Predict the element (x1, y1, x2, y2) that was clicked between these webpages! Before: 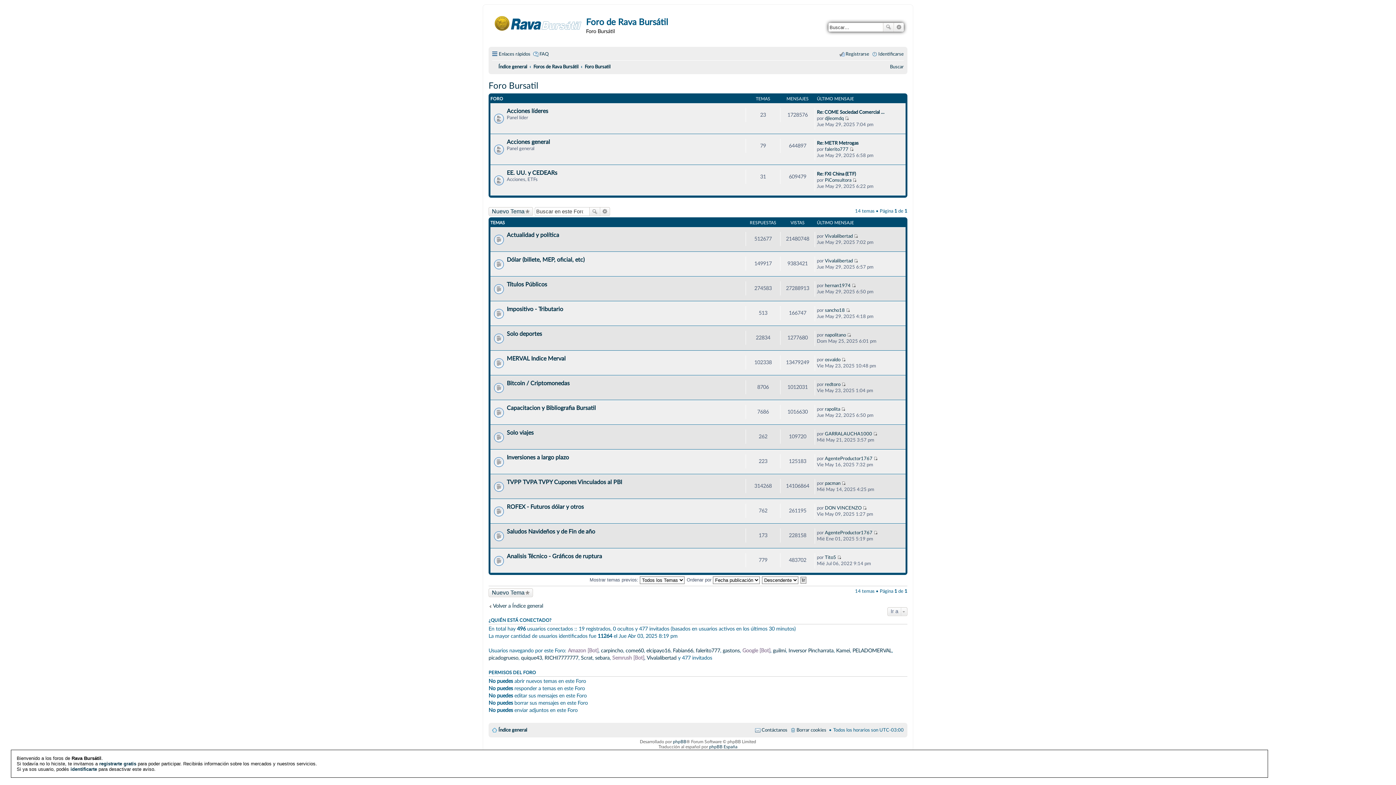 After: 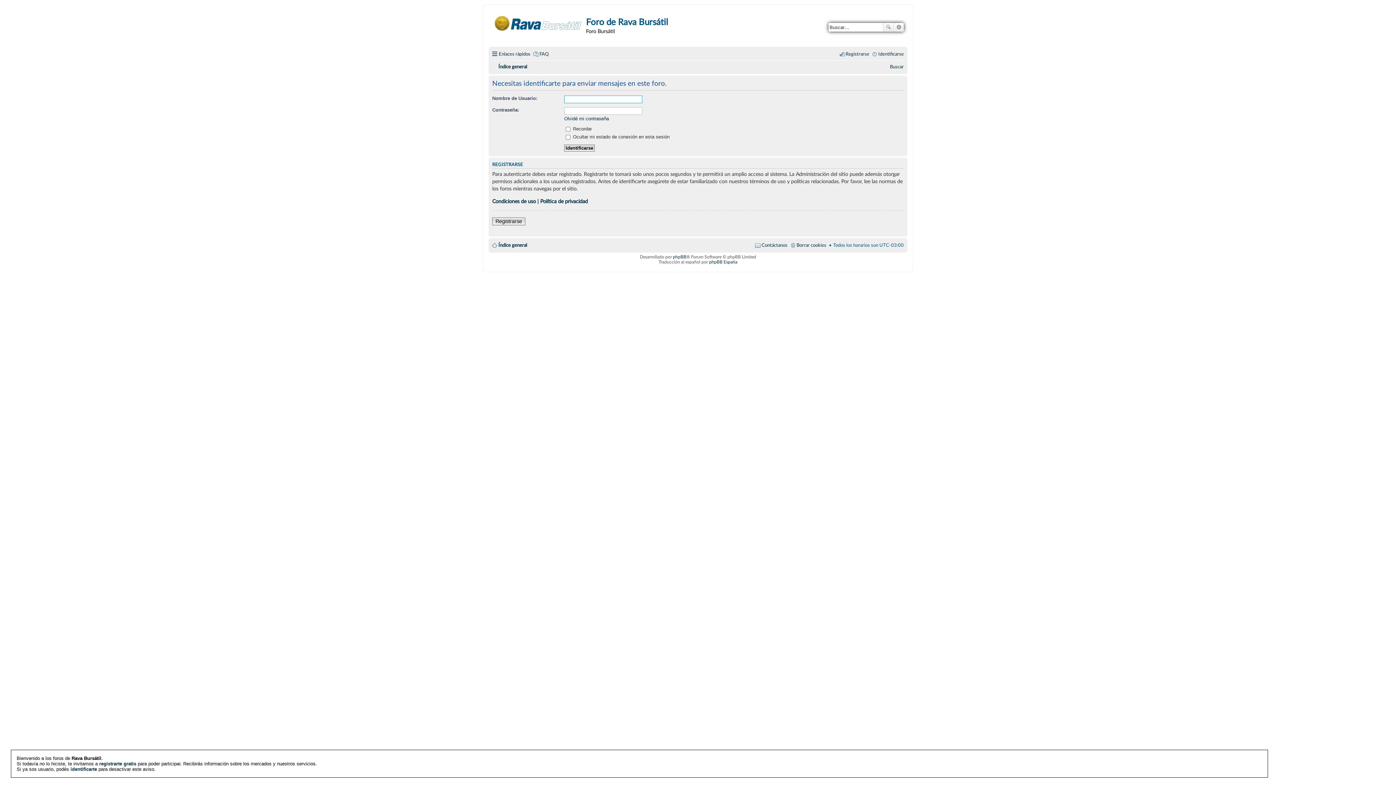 Action: bbox: (488, 588, 533, 597) label: Nuevo Tema